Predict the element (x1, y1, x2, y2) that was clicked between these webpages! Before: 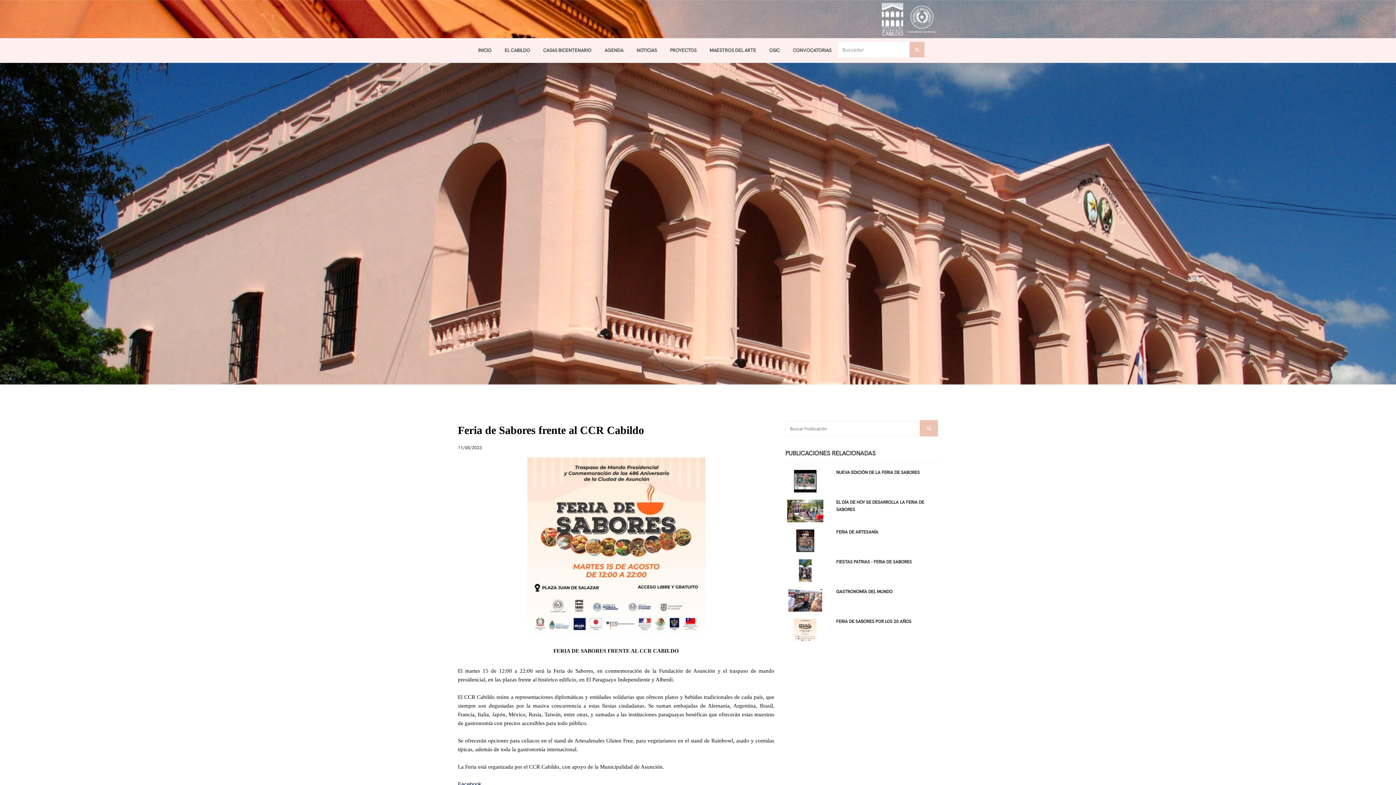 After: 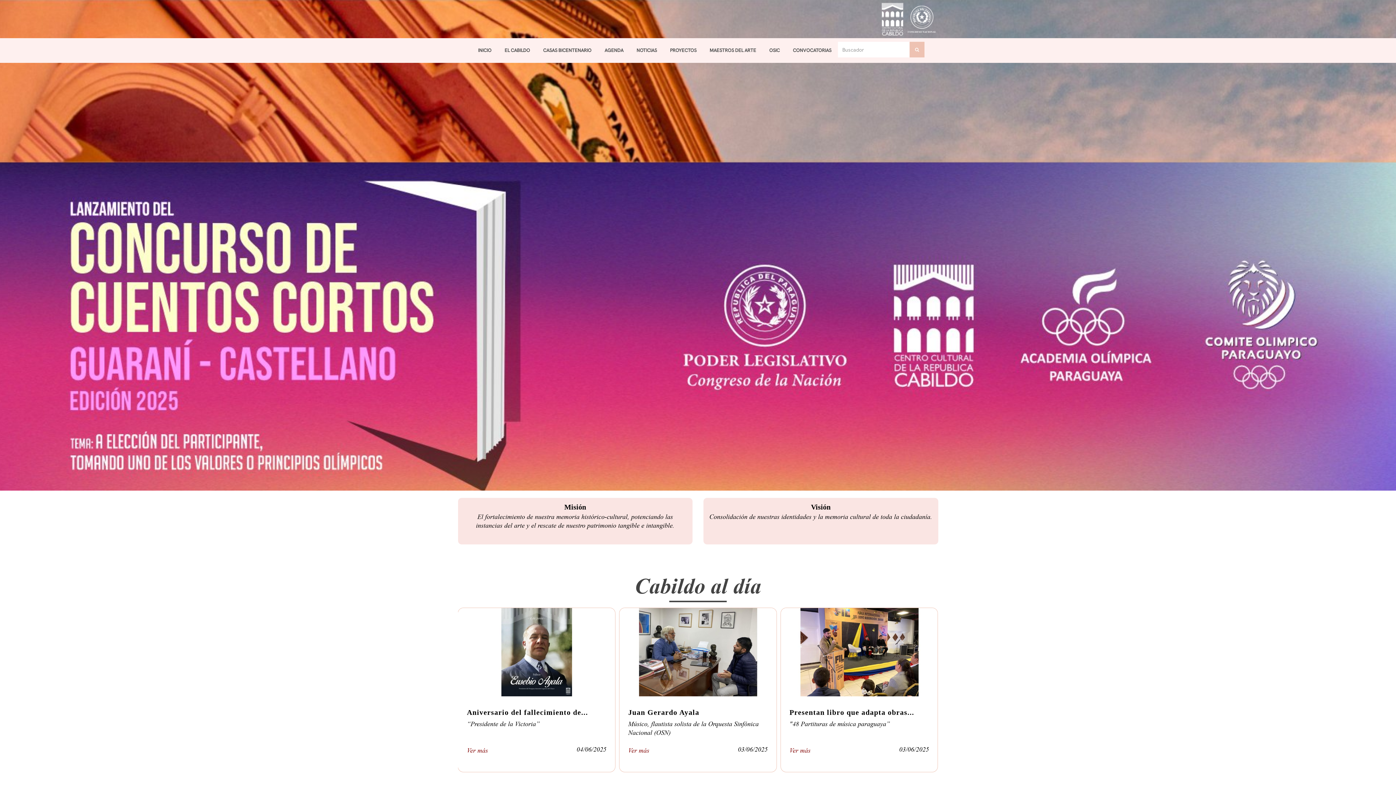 Action: bbox: (471, 38, 498, 62) label: INICIO